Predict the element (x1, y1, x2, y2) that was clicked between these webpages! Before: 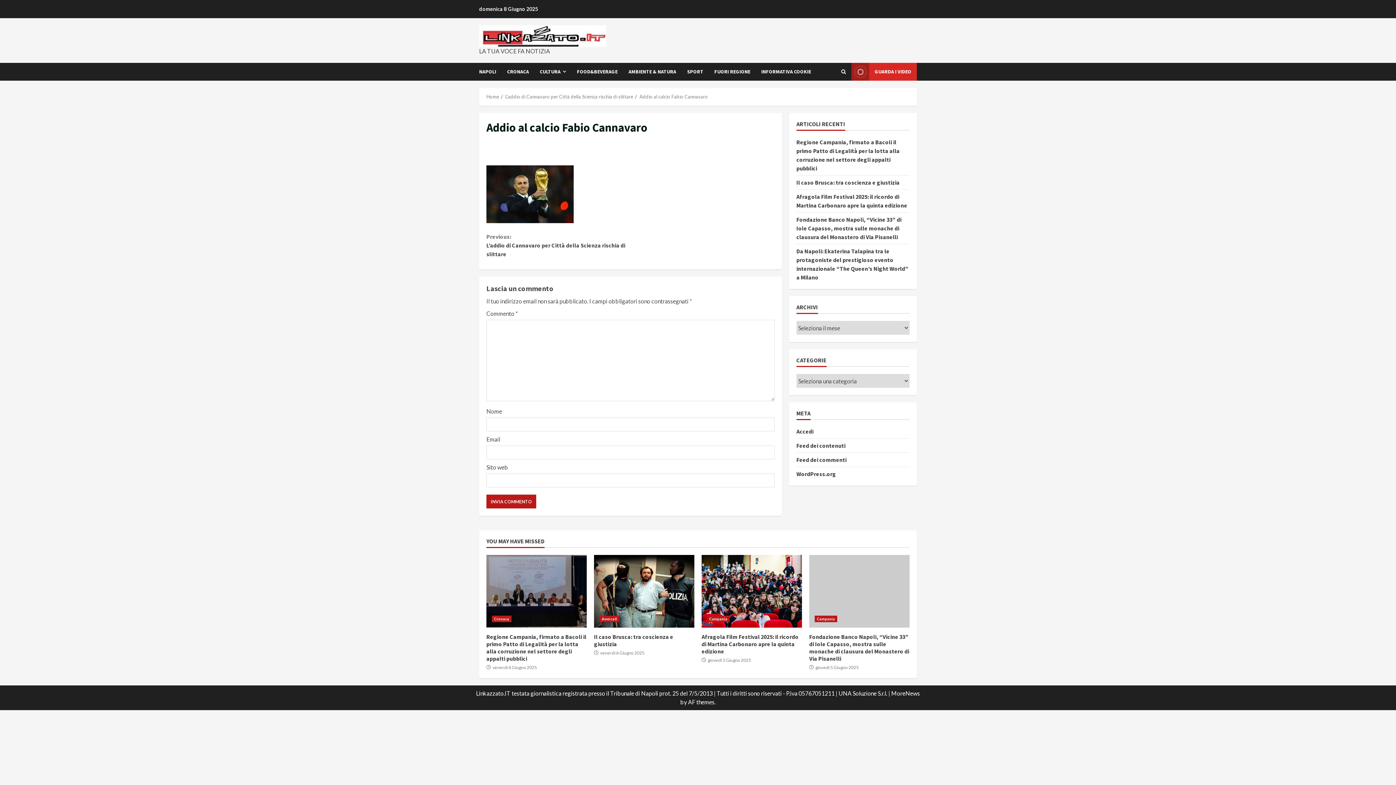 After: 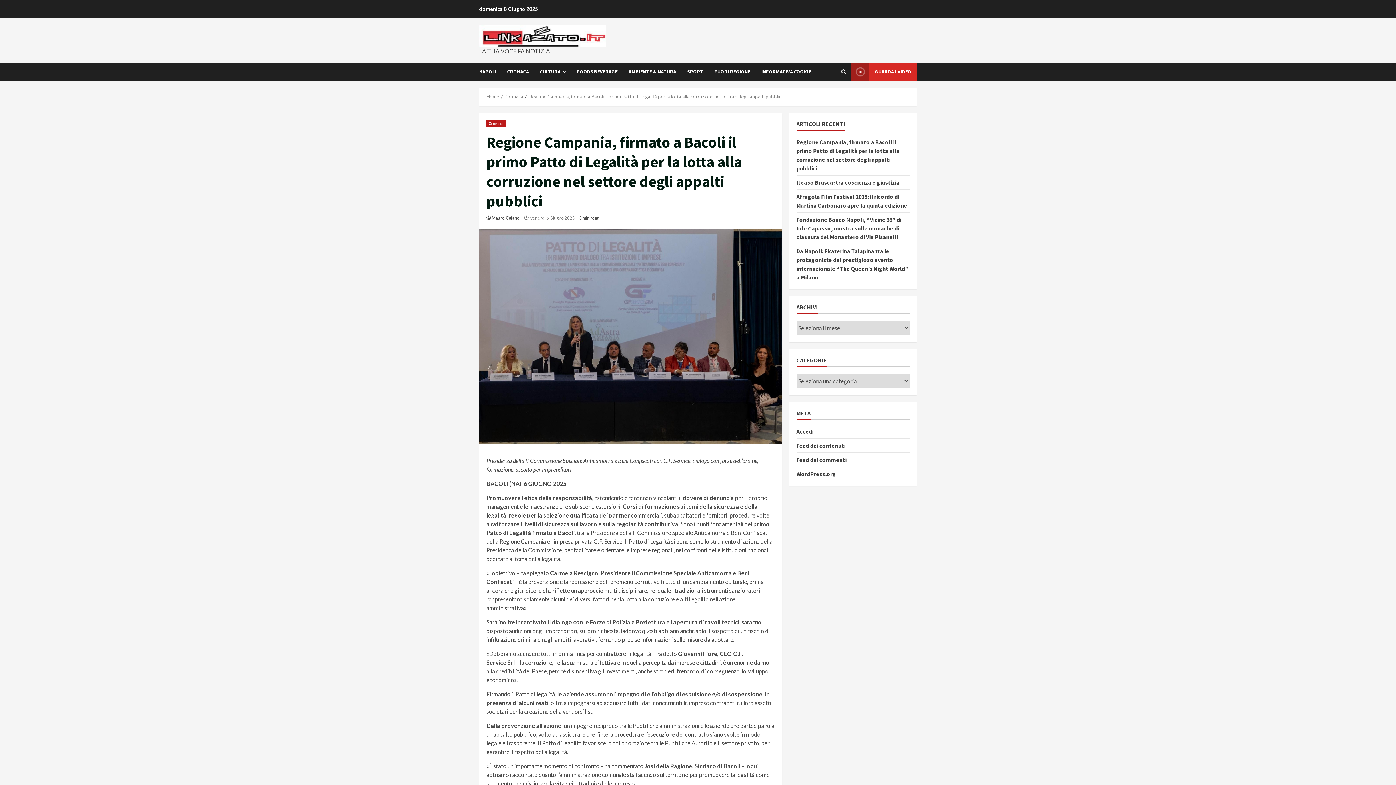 Action: bbox: (486, 555, 586, 628) label: Regione Campania, firmato a Bacoli il primo Patto di Legalità per la lotta alla corruzione nel settore degli appalti pubblici 